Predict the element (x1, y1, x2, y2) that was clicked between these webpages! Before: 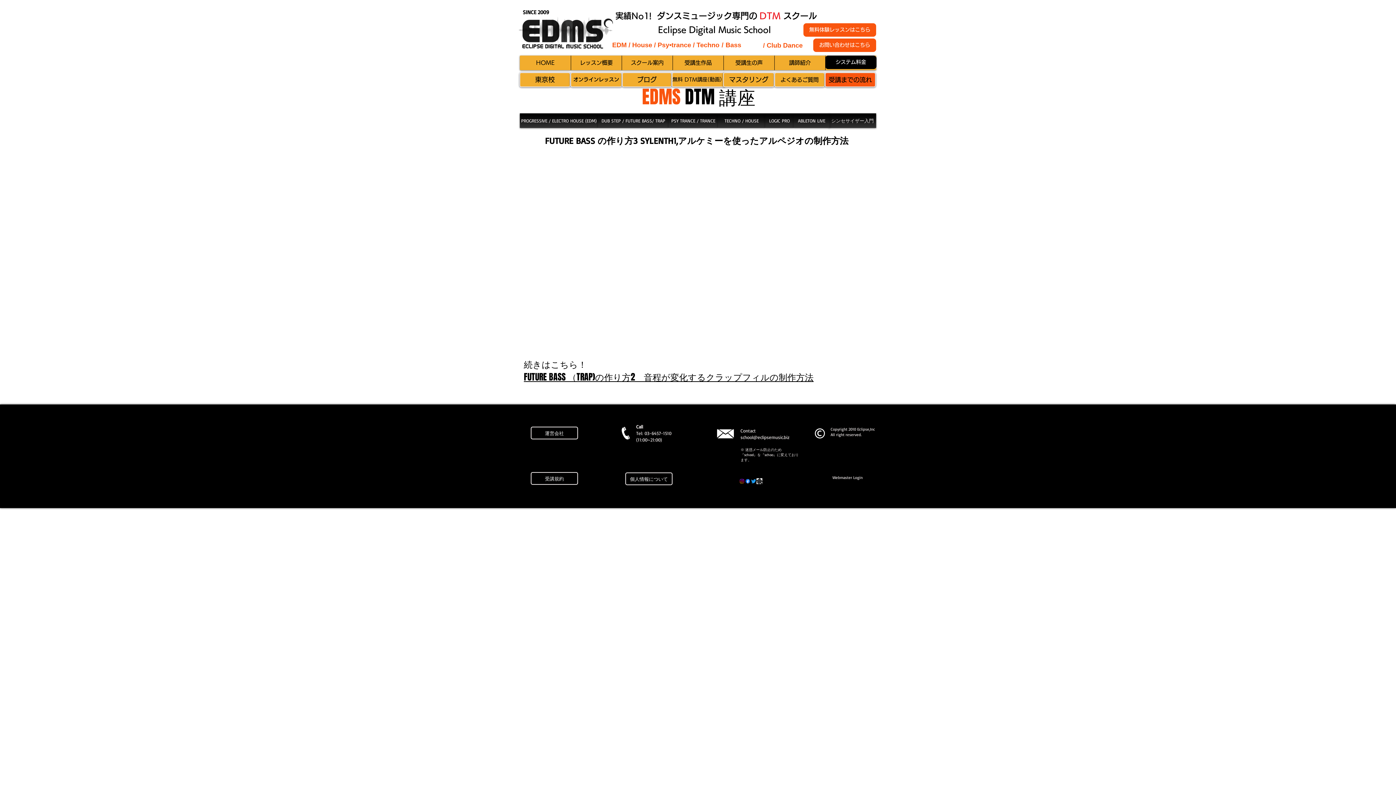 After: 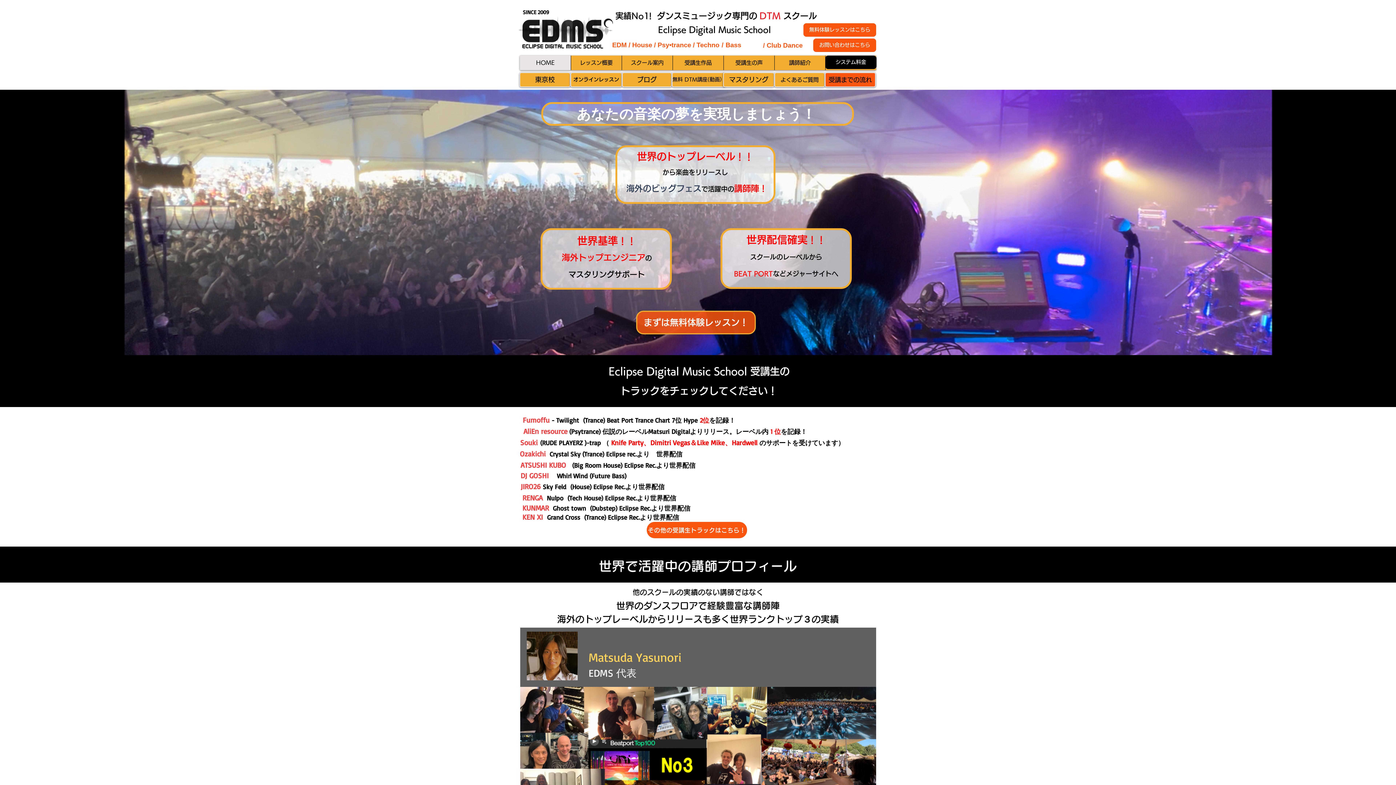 Action: bbox: (570, 72, 622, 87) label: オンラインレッスン